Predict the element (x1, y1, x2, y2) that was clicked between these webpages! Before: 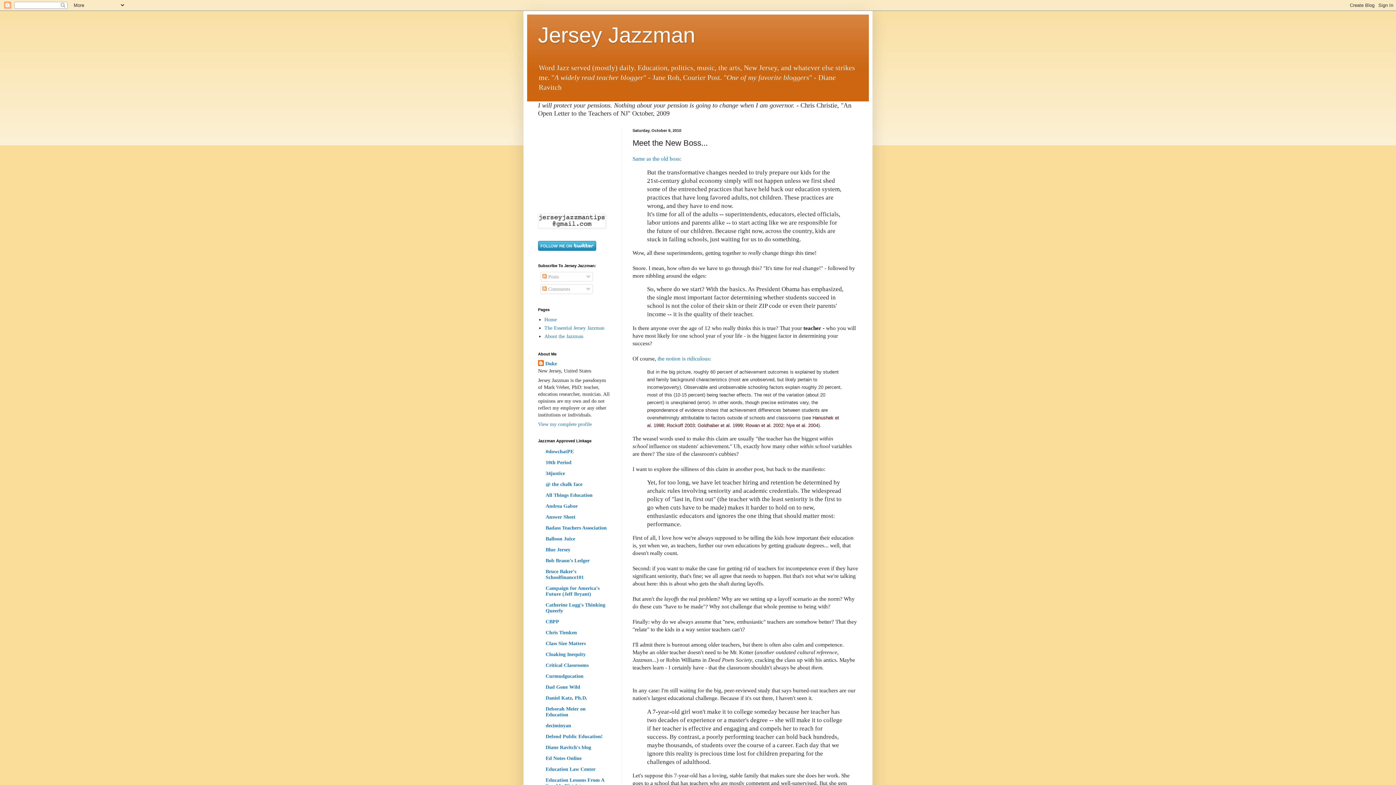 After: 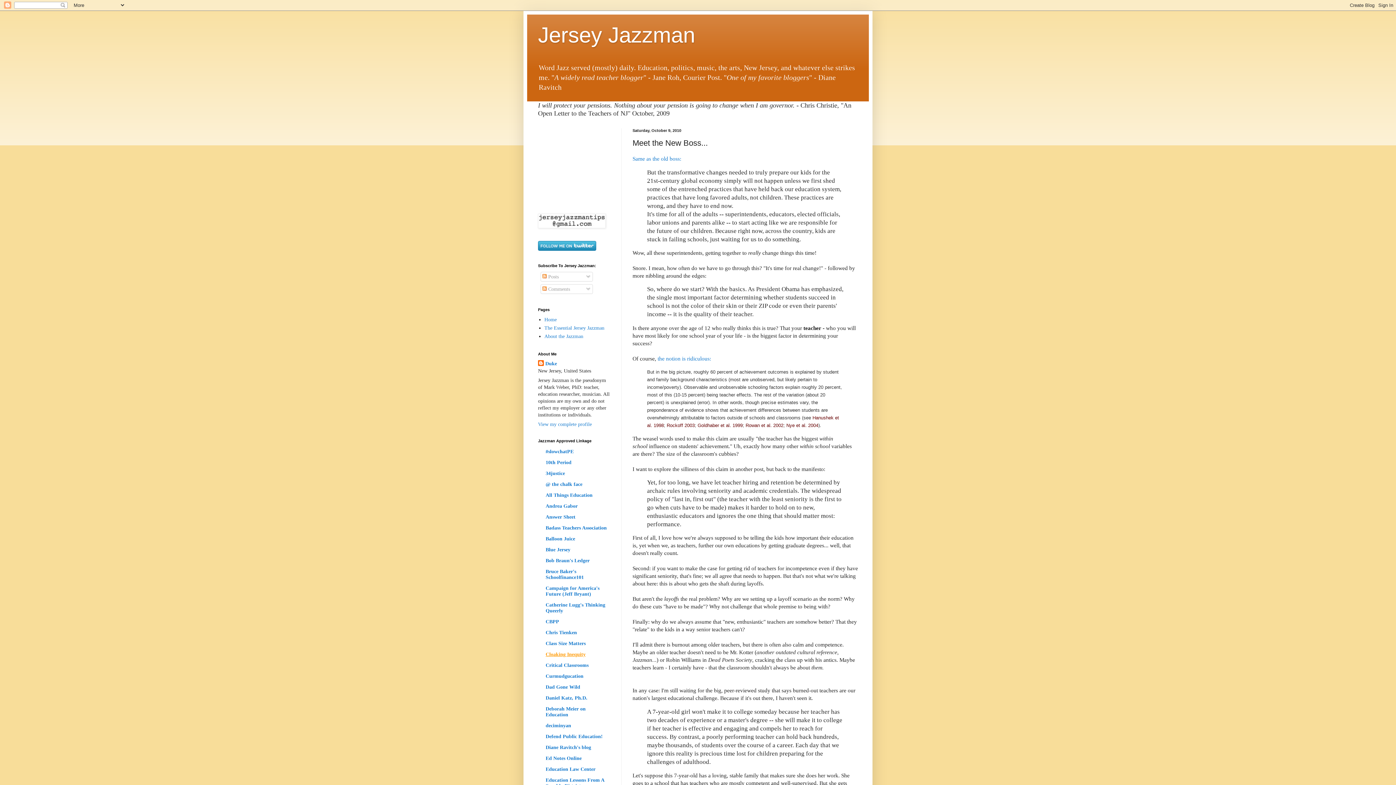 Action: label: Cloaking Inequity bbox: (545, 652, 585, 657)